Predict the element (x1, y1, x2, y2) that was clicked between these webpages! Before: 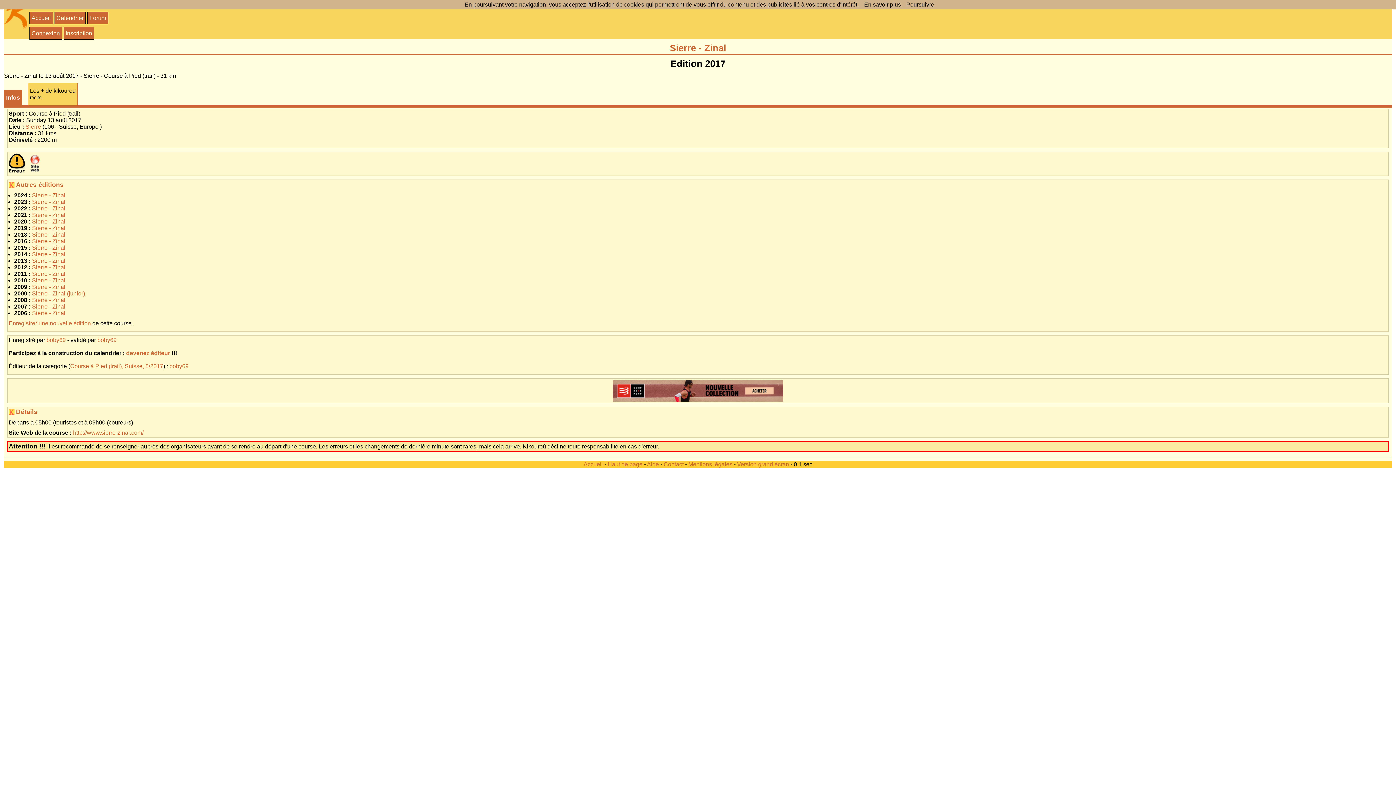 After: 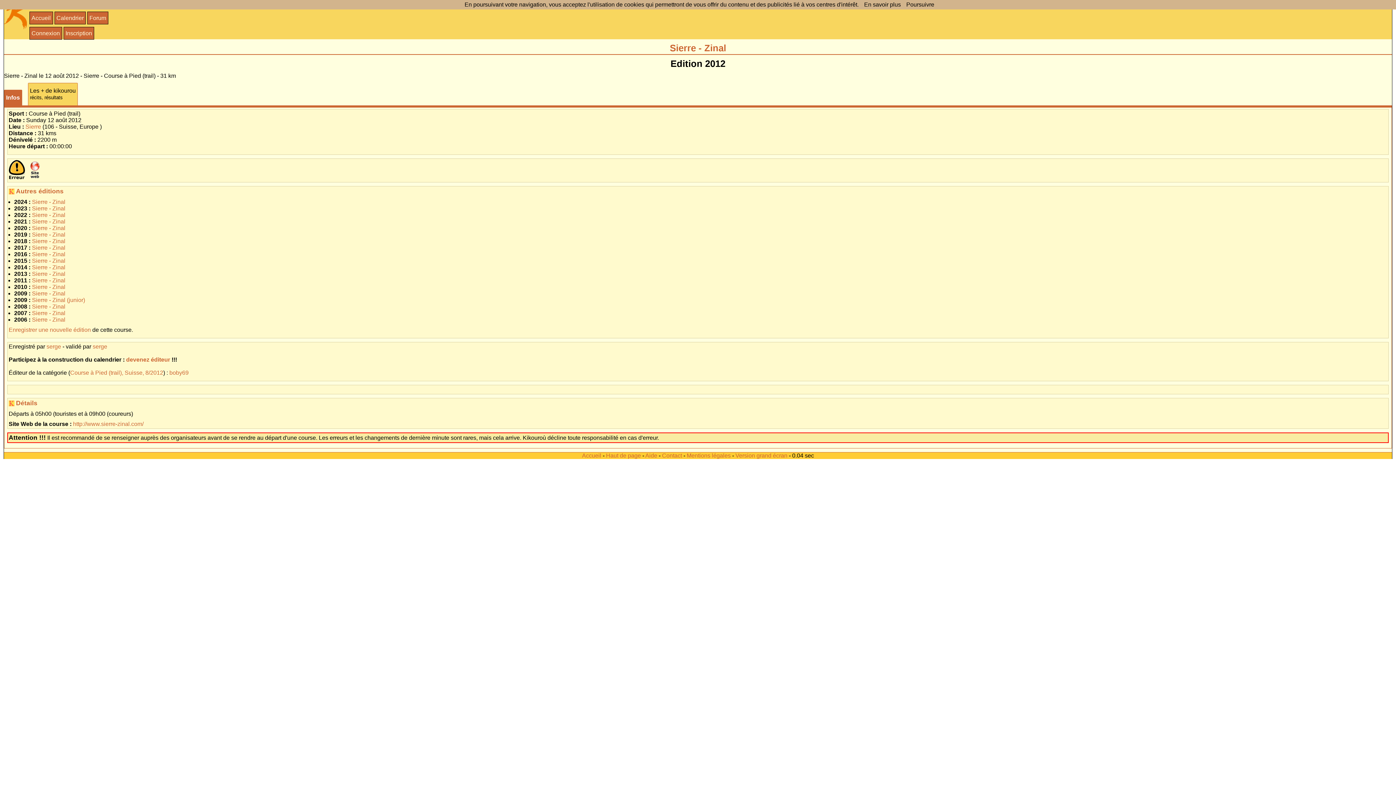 Action: bbox: (32, 264, 65, 270) label: Sierre - Zinal